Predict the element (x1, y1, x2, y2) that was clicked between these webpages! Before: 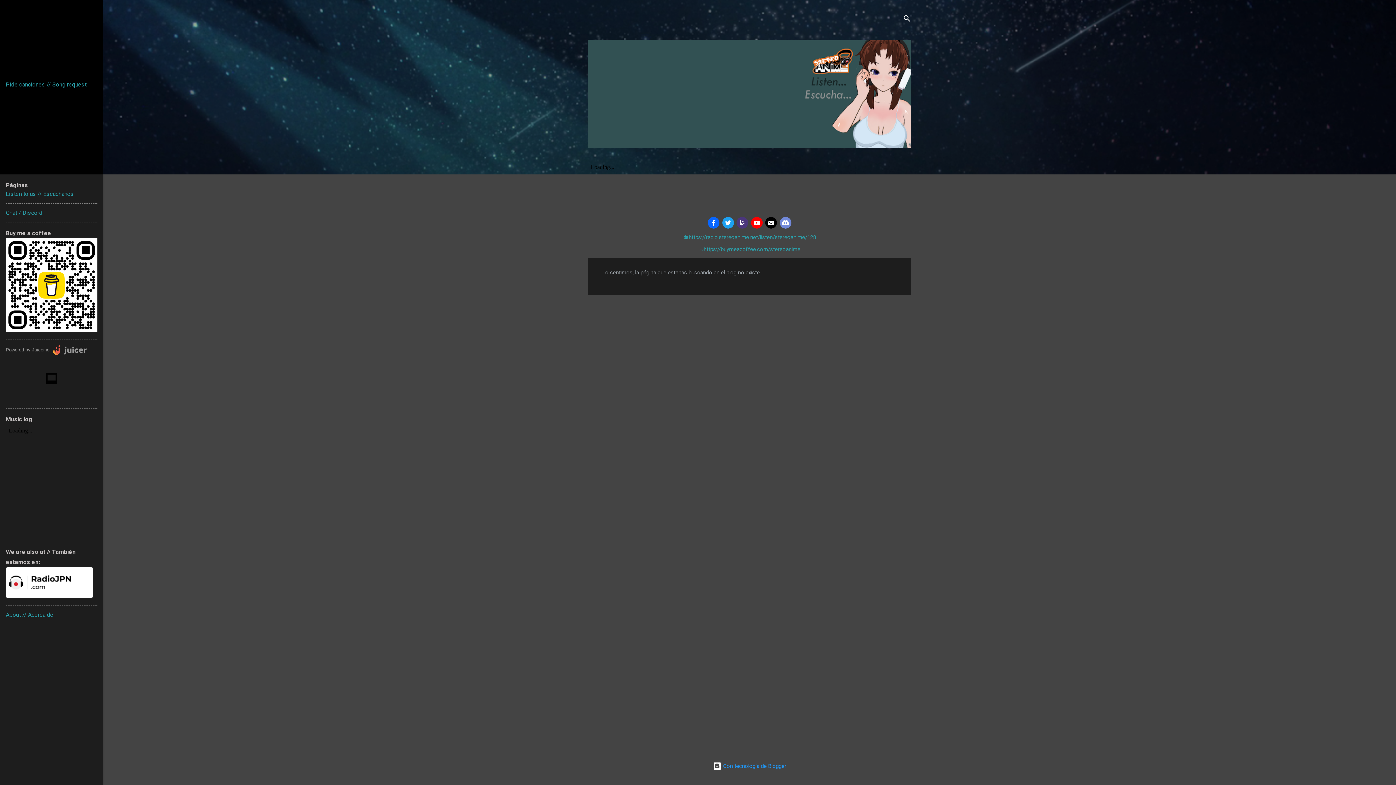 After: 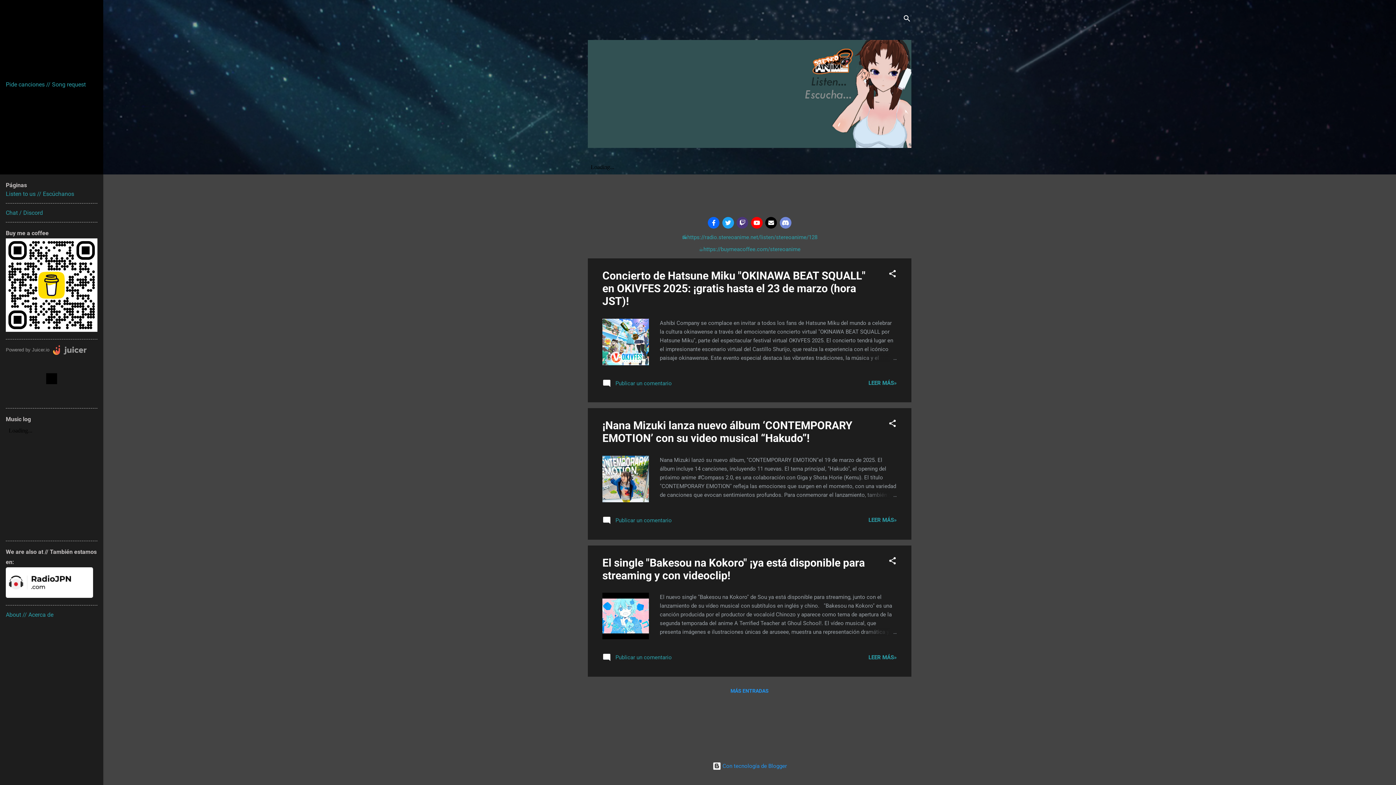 Action: bbox: (588, 142, 911, 149)